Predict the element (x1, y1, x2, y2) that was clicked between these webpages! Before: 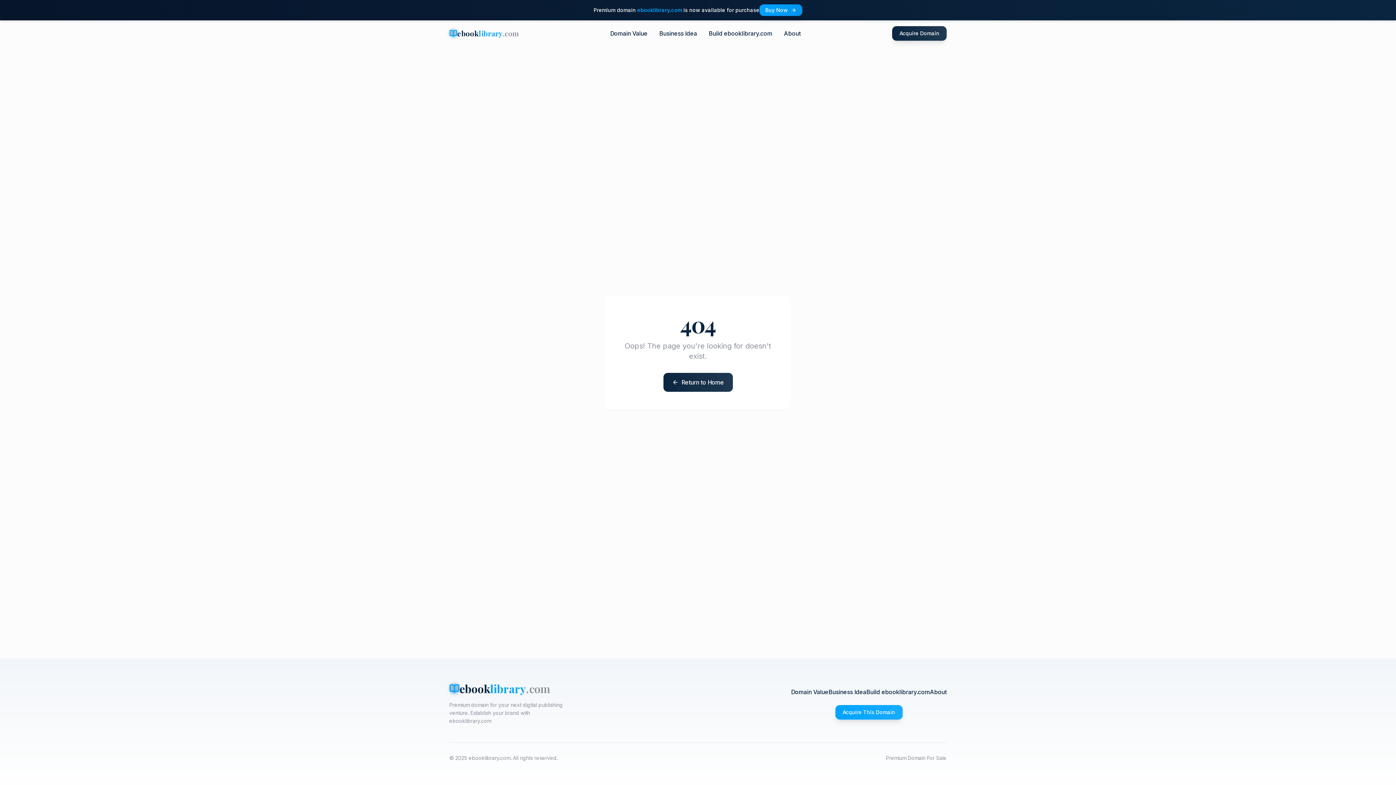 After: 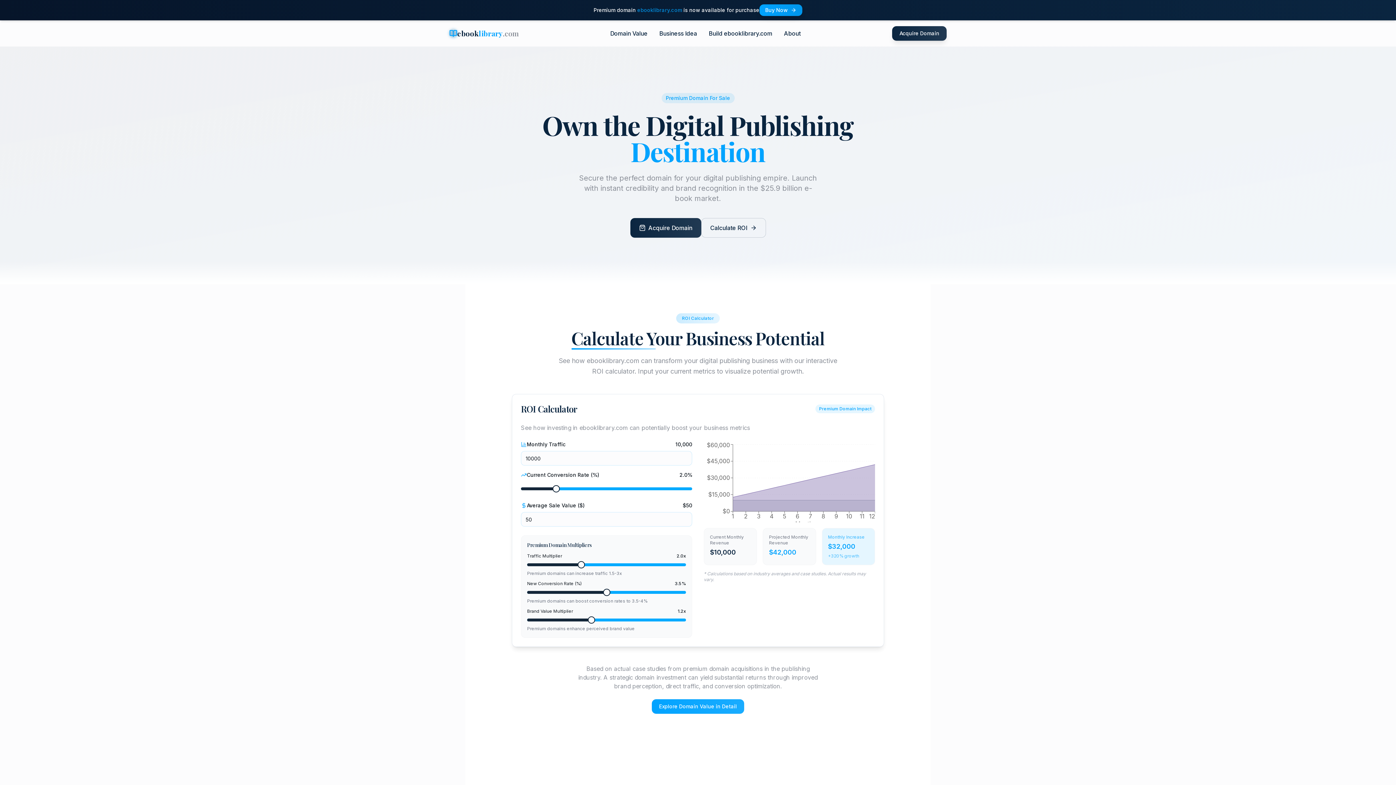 Action: label: ebook
library
.com bbox: (449, 682, 550, 695)